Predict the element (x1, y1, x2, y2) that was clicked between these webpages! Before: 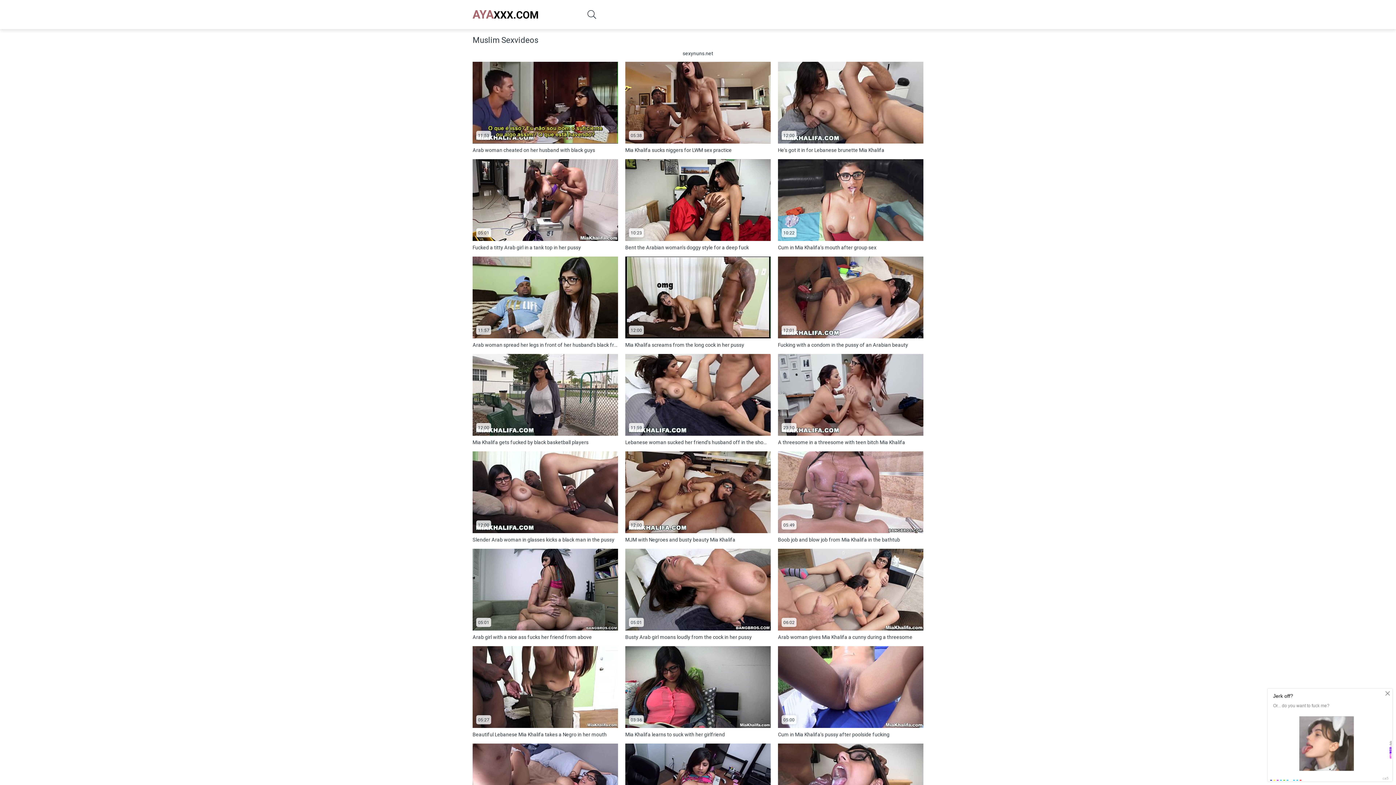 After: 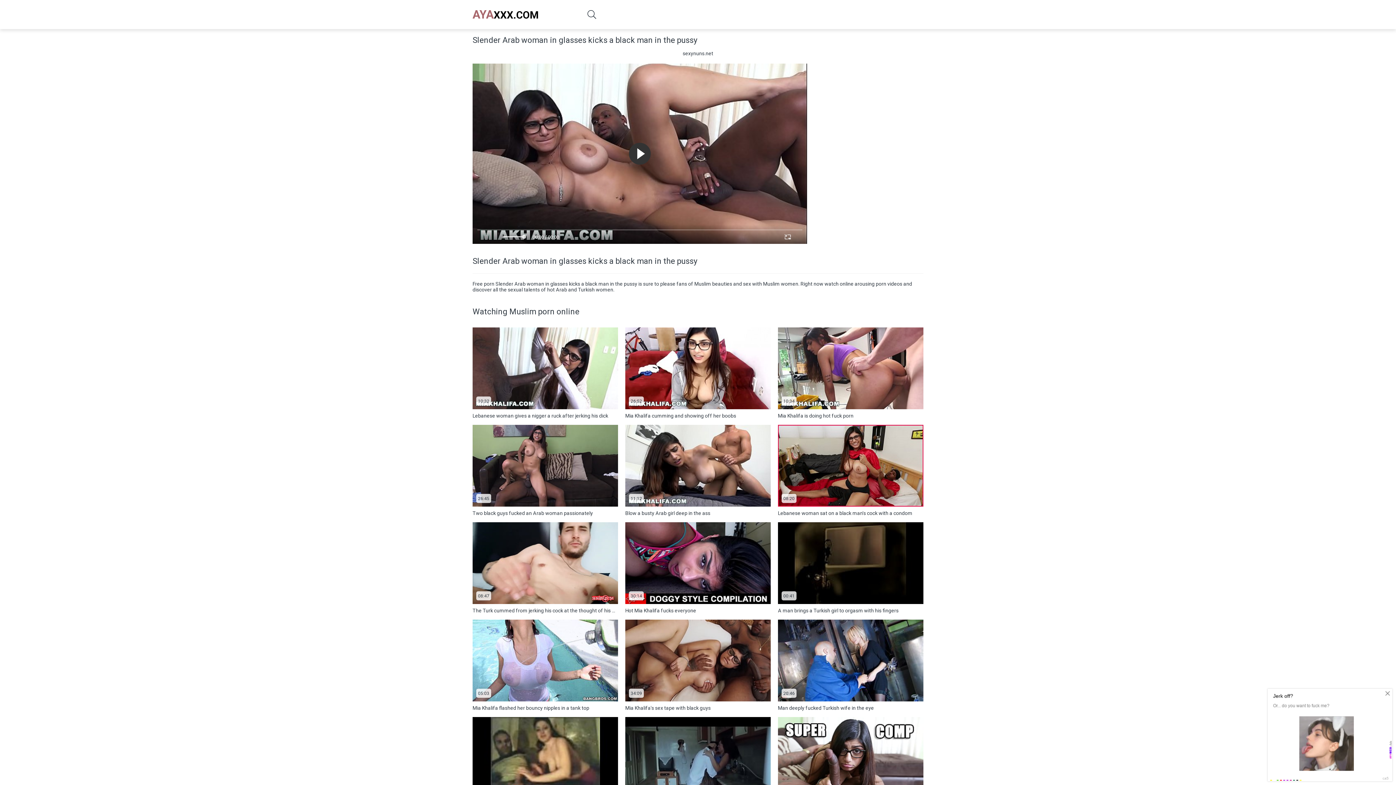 Action: bbox: (472, 451, 618, 542) label: 12:00
Slender Arab woman in glasses kicks a black man in the pussy